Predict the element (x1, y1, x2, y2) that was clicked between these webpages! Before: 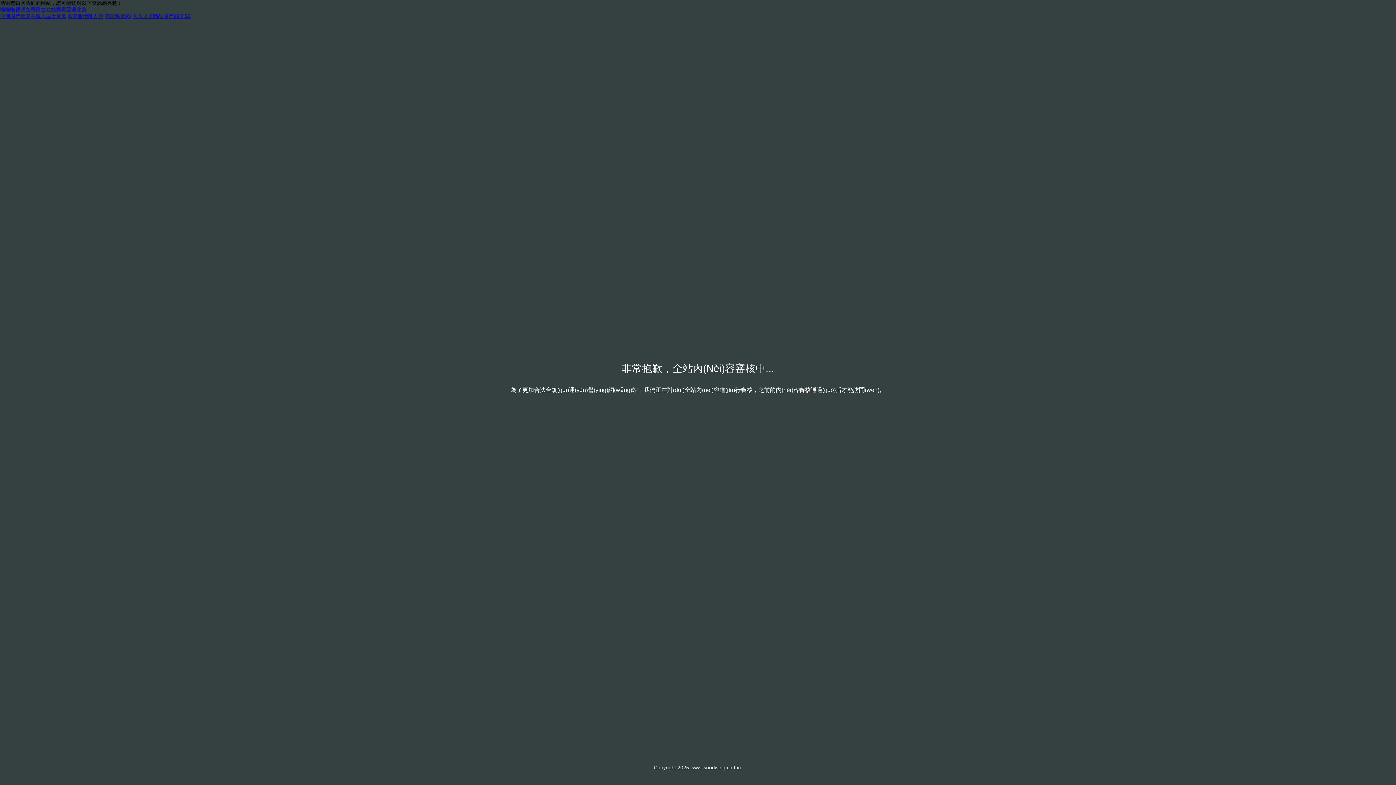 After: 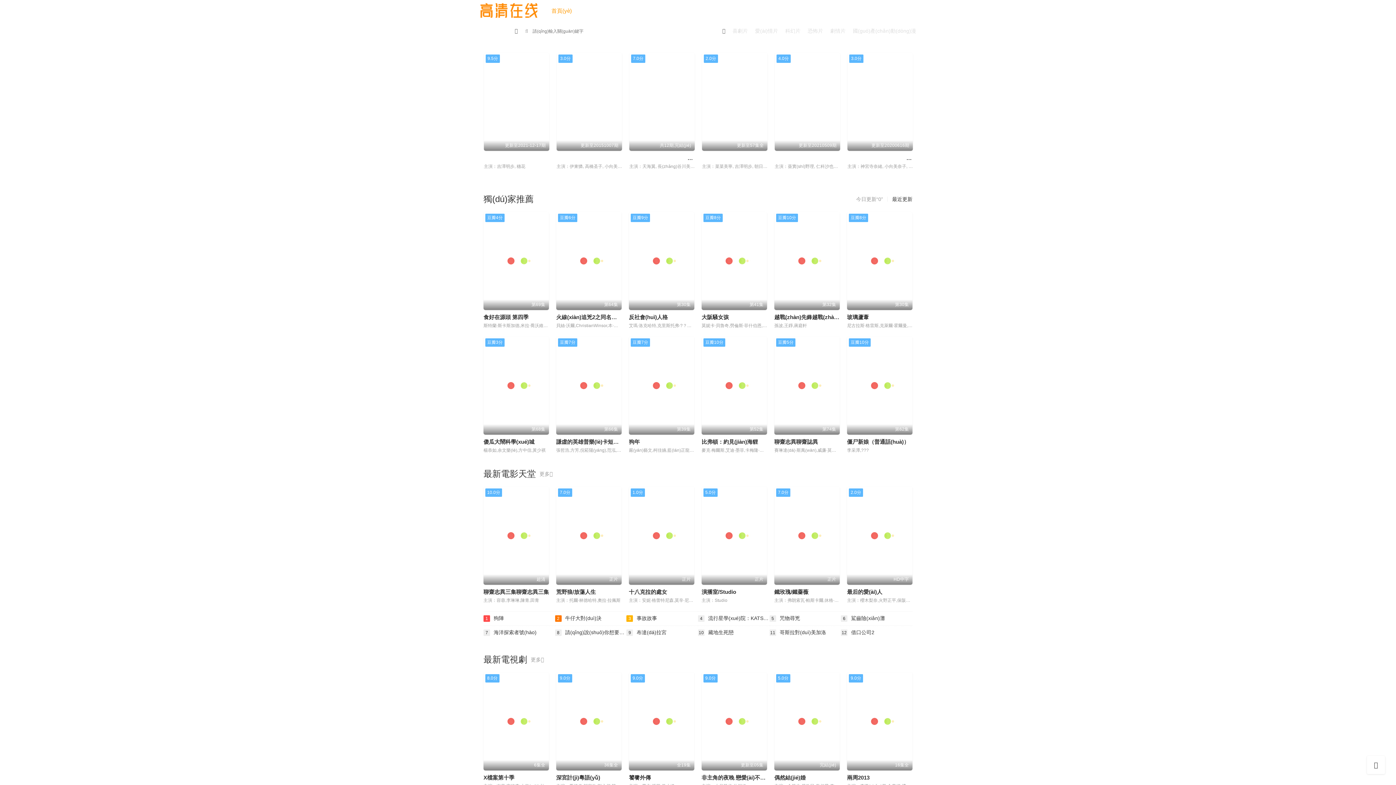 Action: label: 啦啦啦视频免费播放在线观看亚洲欧美 bbox: (0, 6, 86, 12)